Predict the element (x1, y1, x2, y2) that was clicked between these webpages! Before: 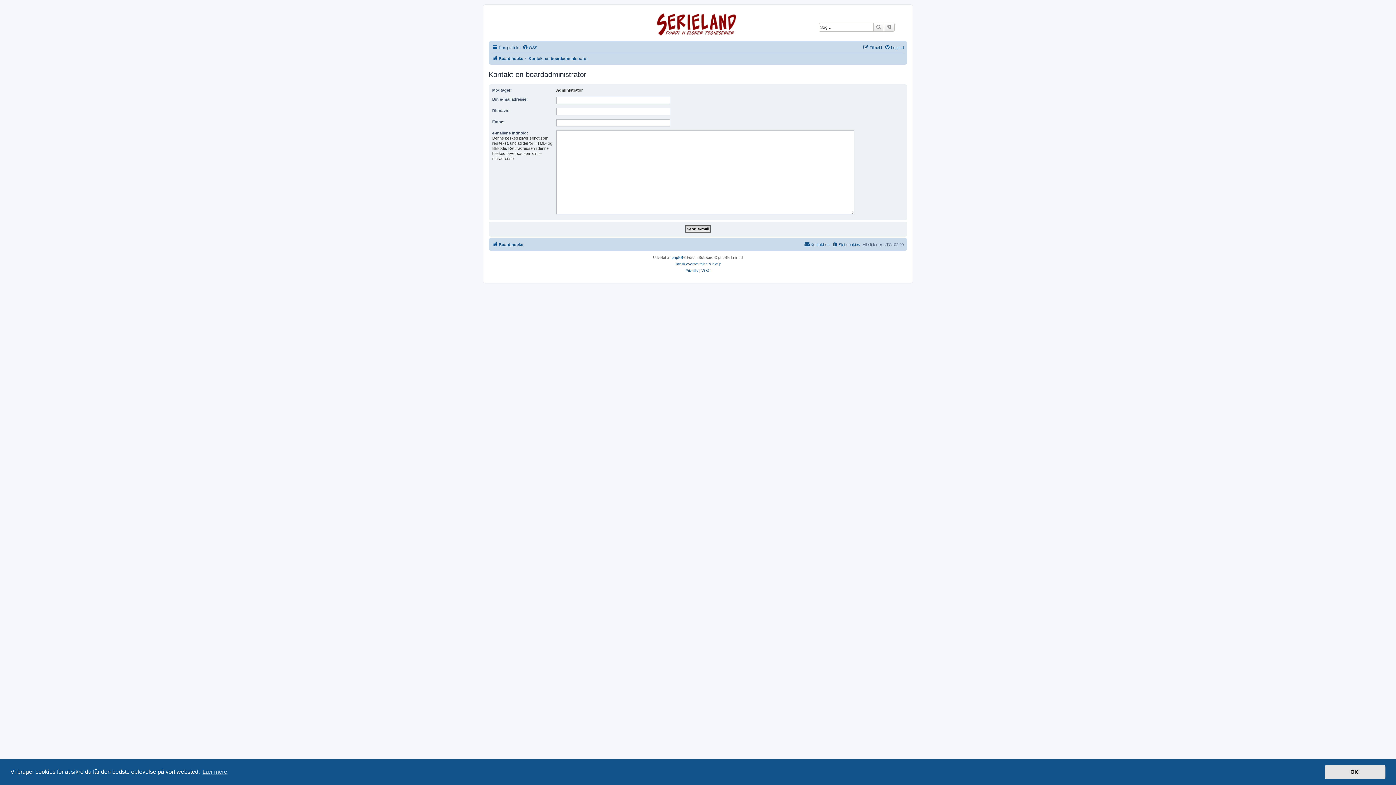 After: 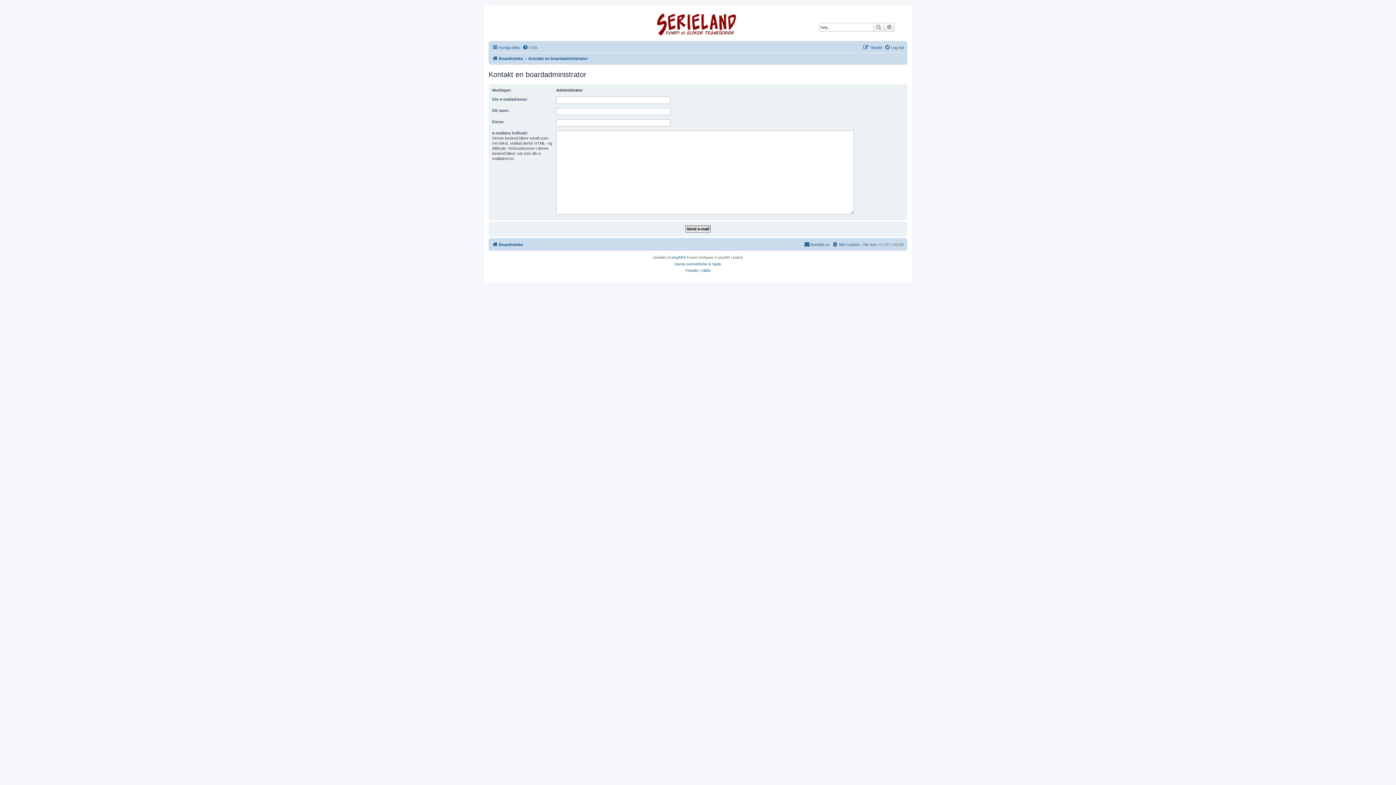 Action: bbox: (1325, 765, 1385, 779) label: dismiss cookie message